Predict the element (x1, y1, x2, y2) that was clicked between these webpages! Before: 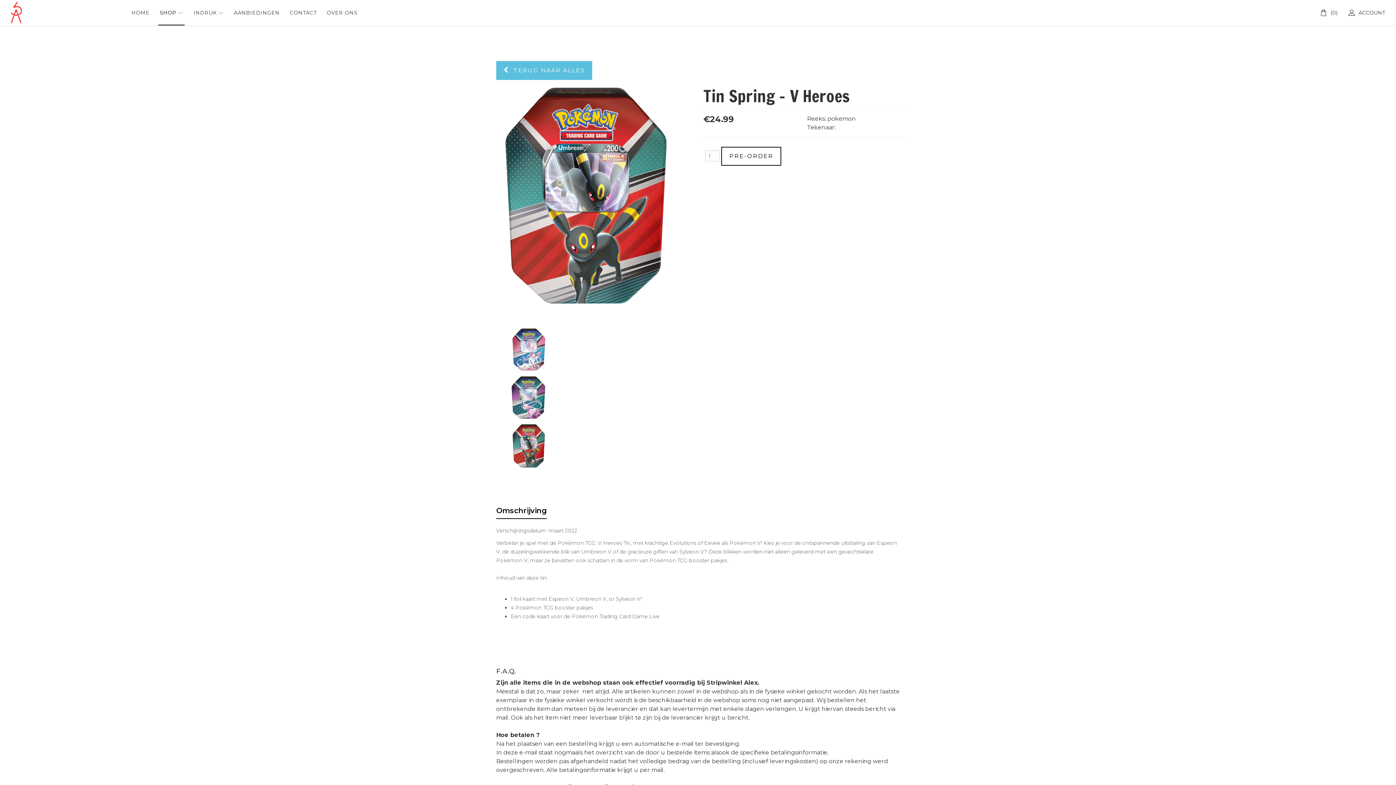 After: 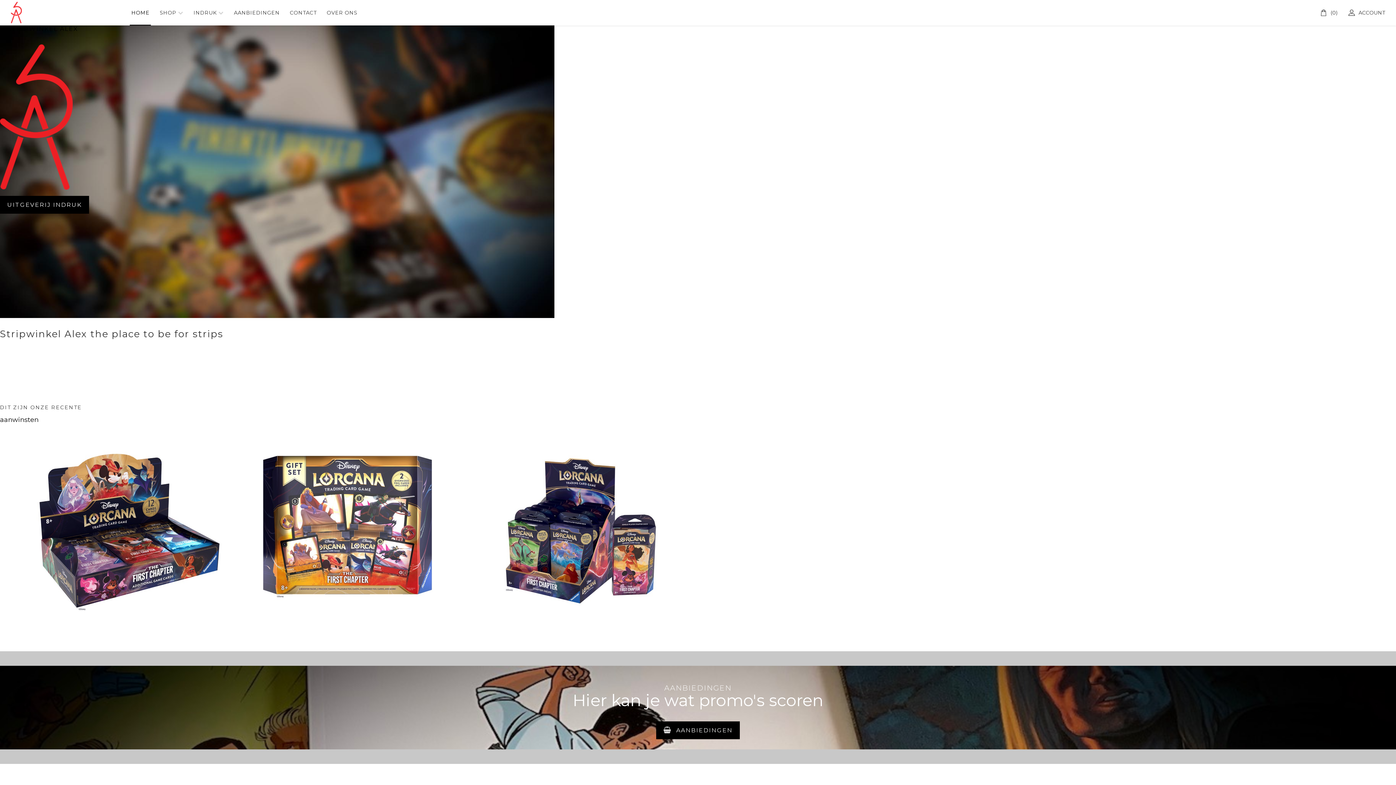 Action: bbox: (10, 0, 21, 25)